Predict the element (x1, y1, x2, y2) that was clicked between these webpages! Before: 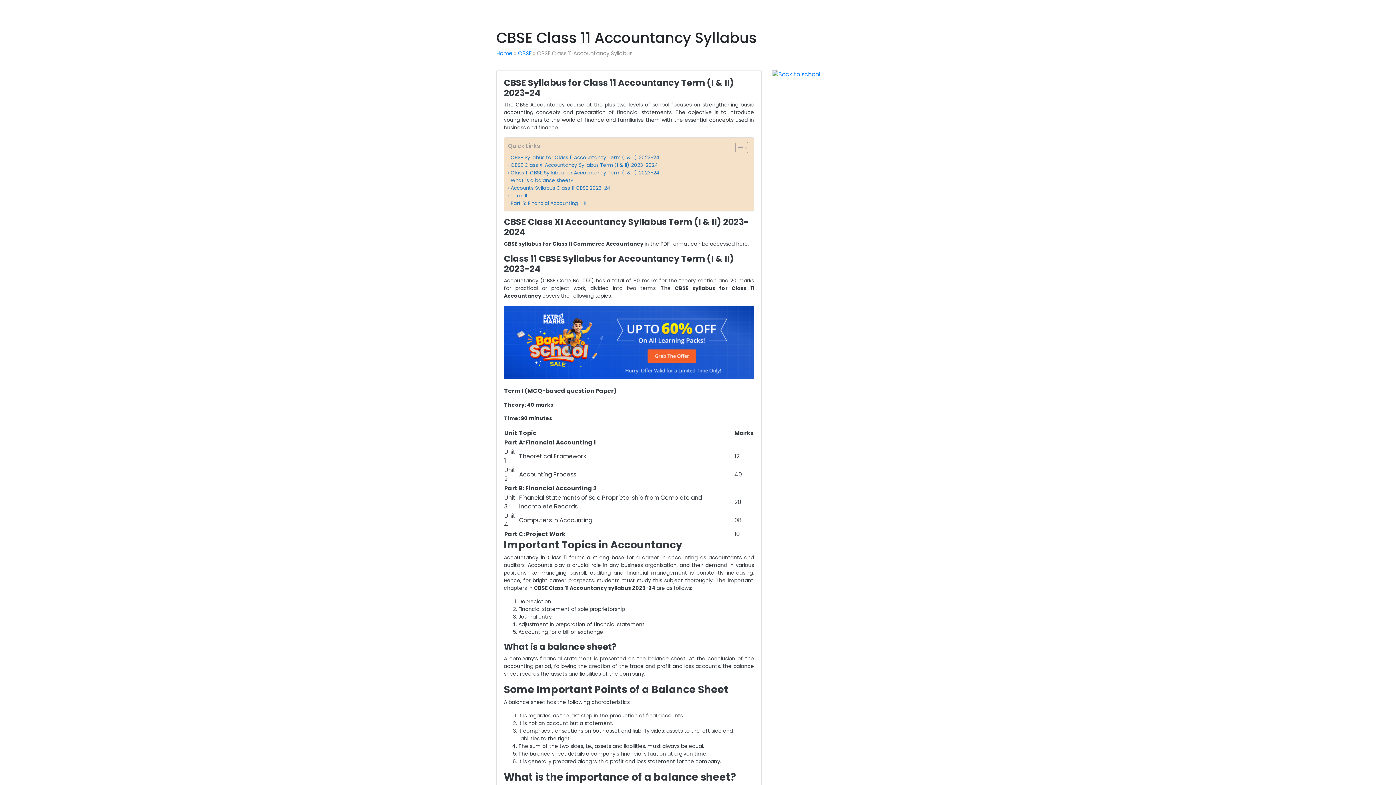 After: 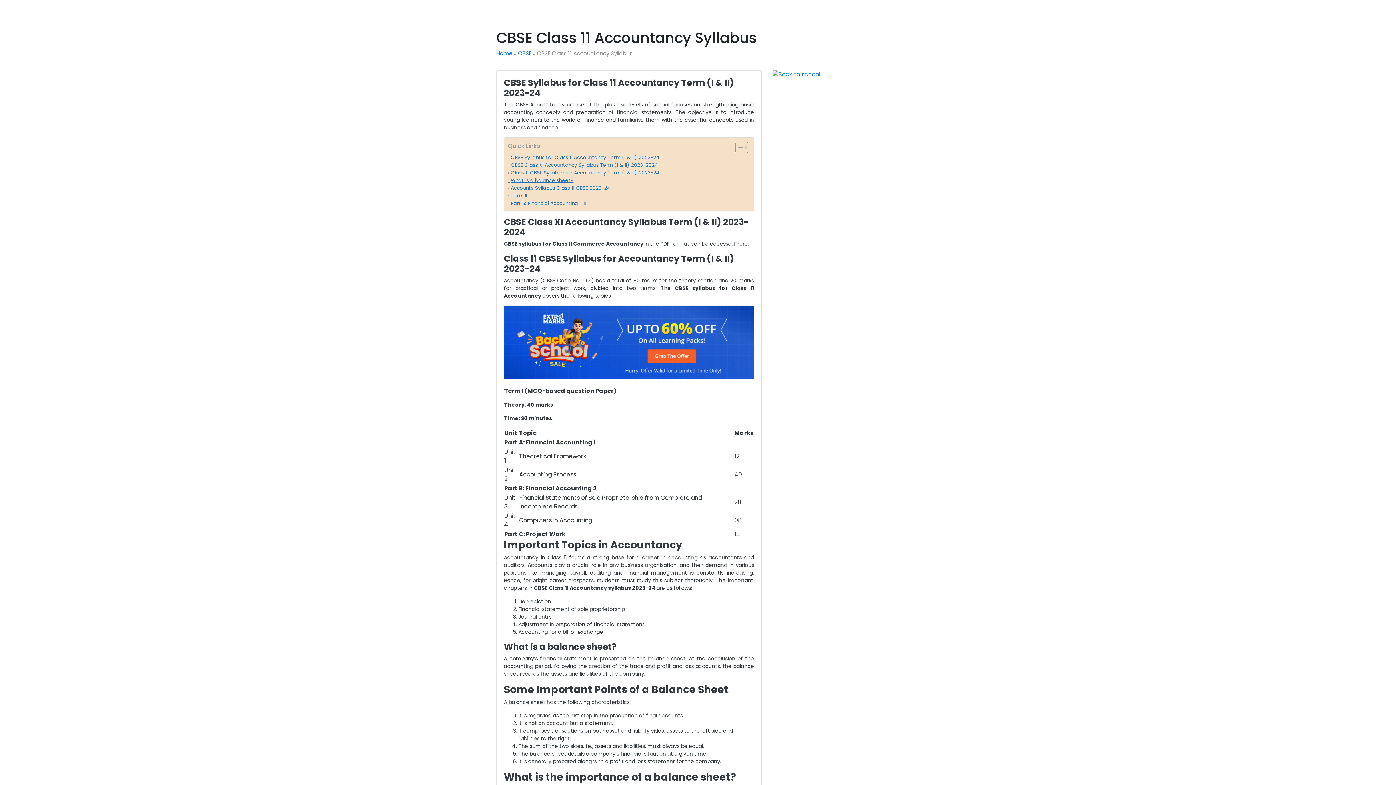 Action: label: What is a balance sheet? bbox: (508, 176, 573, 184)